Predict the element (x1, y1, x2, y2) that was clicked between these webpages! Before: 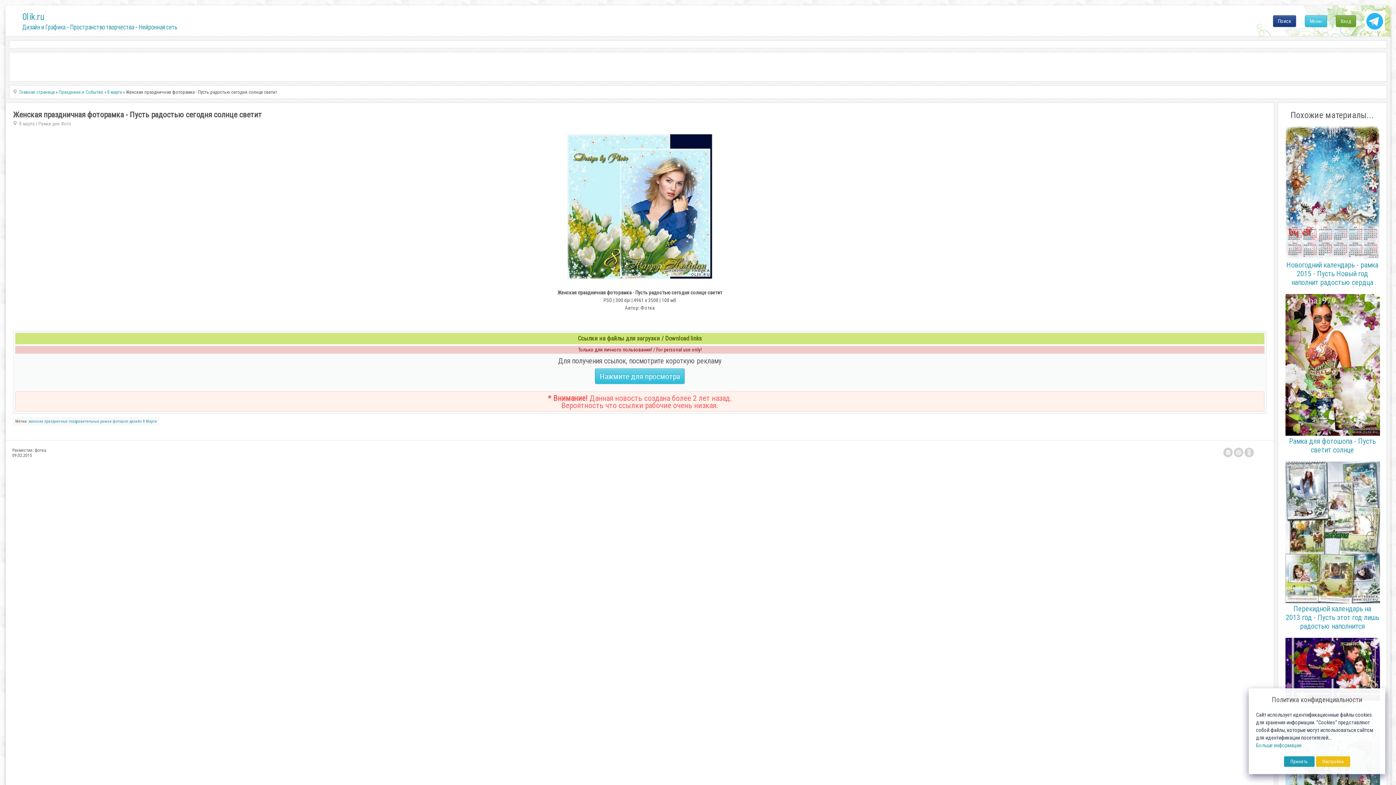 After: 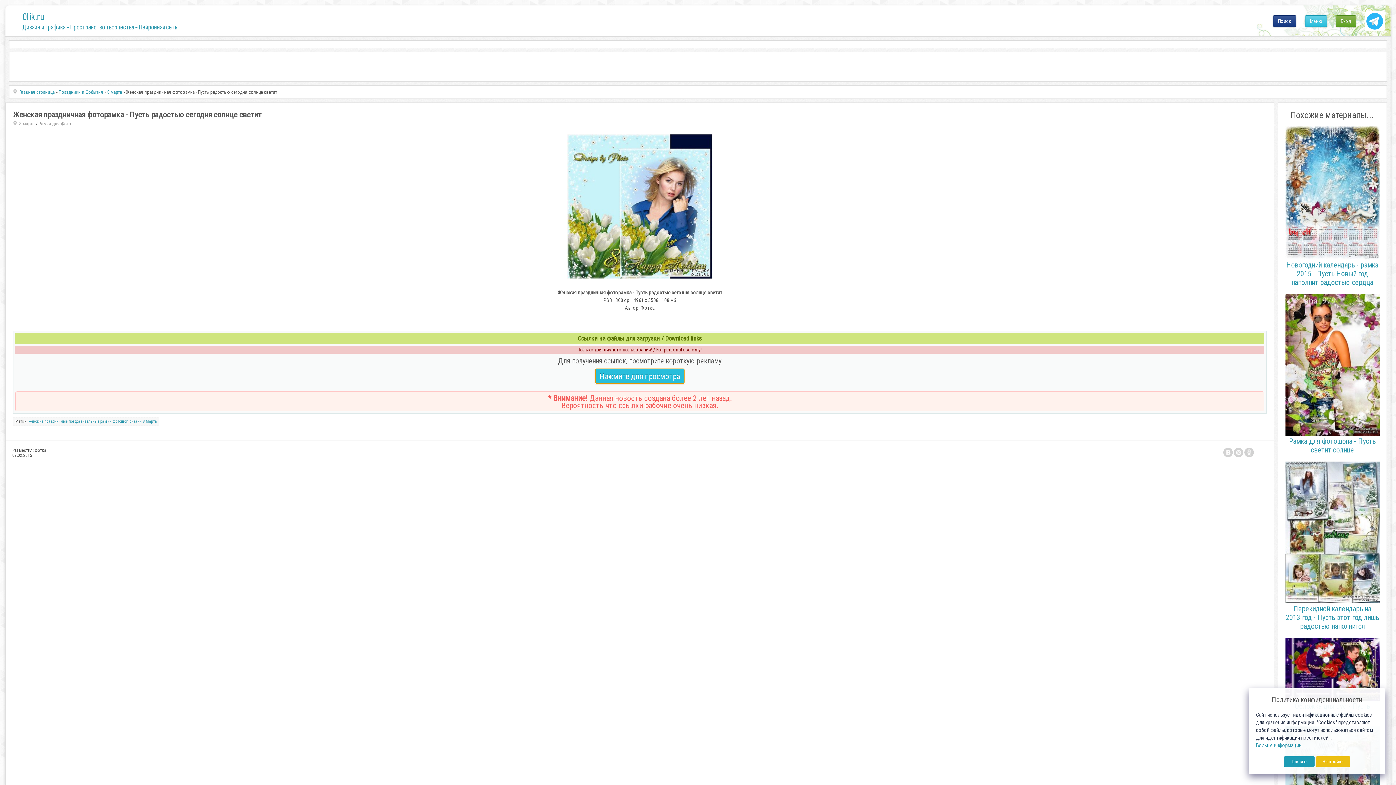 Action: label: Нажмите для просмотра bbox: (595, 368, 684, 384)